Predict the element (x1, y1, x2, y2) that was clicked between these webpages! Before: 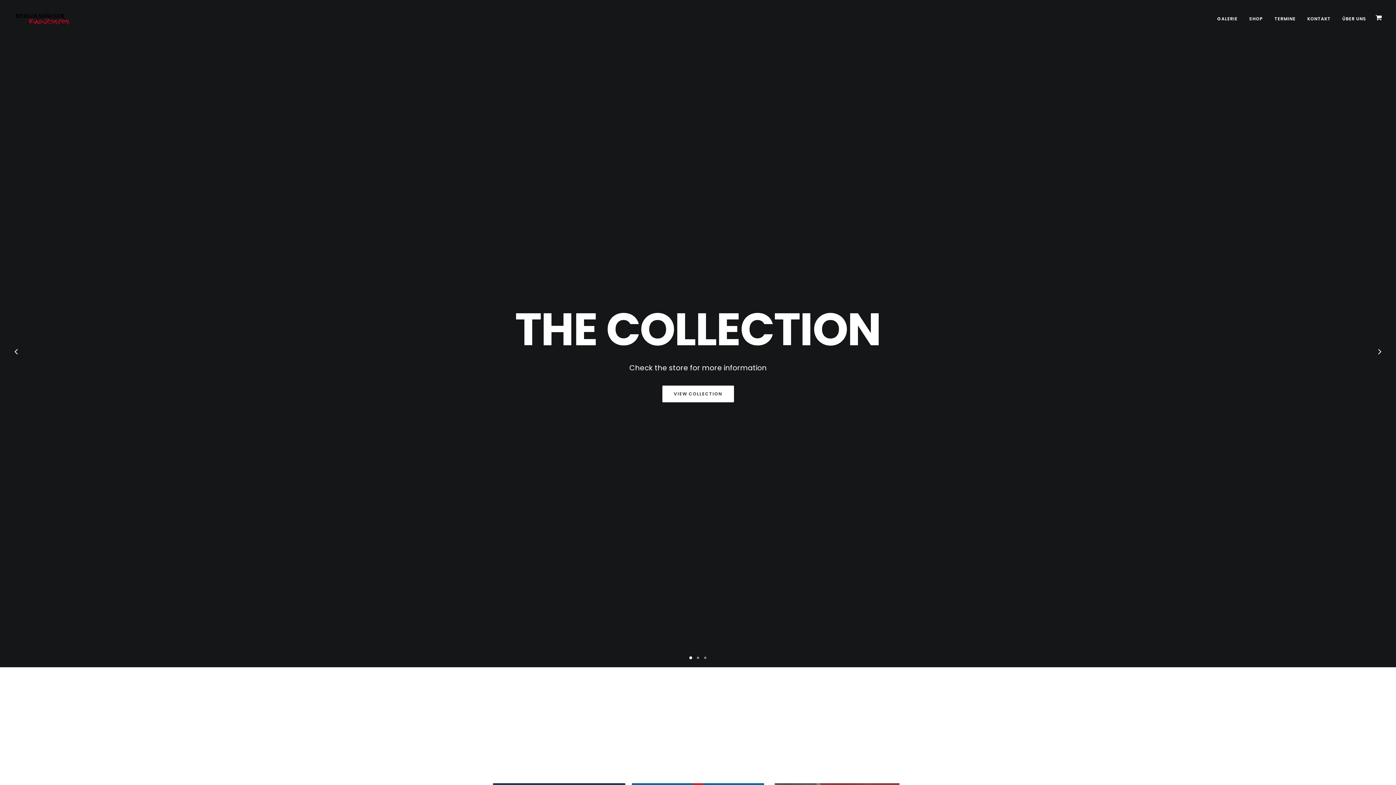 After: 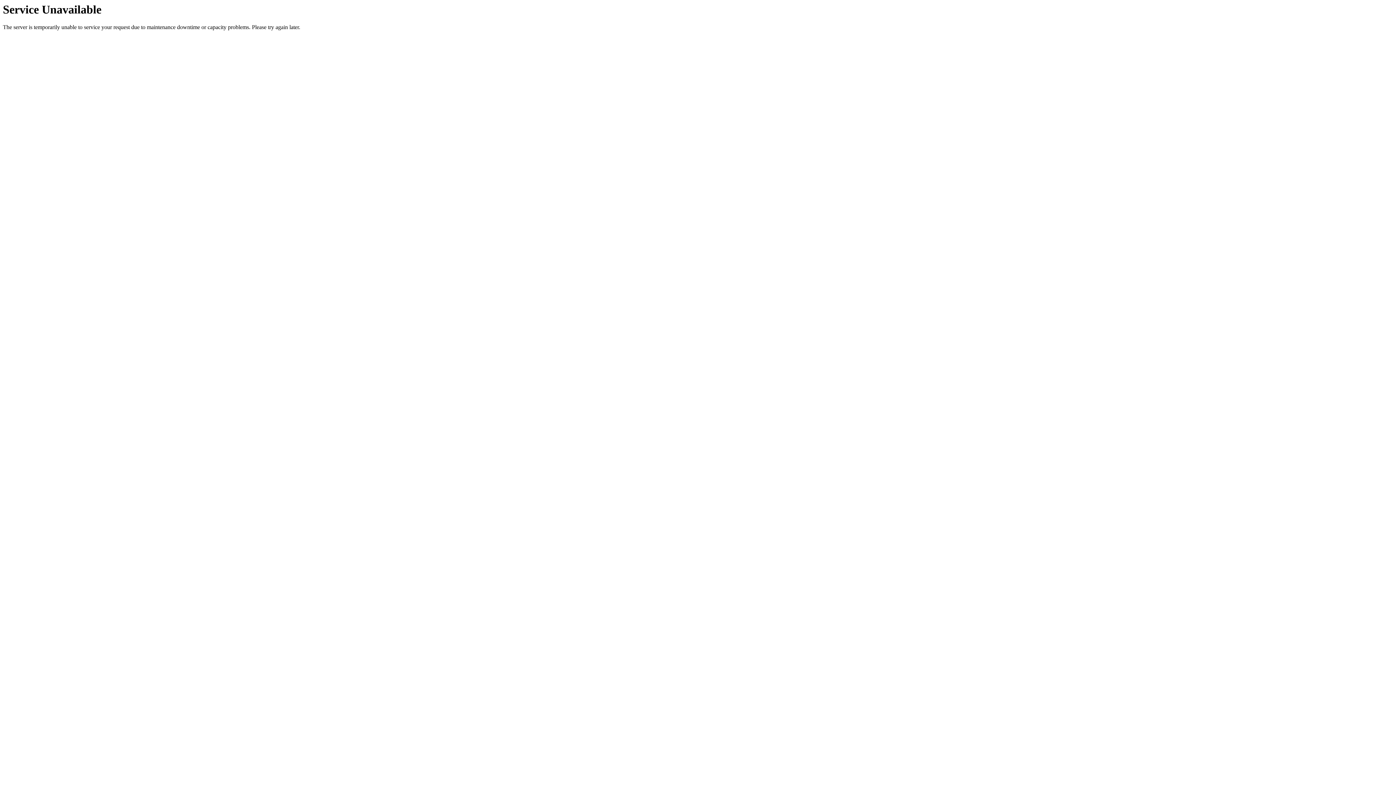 Action: bbox: (1302, 0, 1336, 37) label: KONTAKT